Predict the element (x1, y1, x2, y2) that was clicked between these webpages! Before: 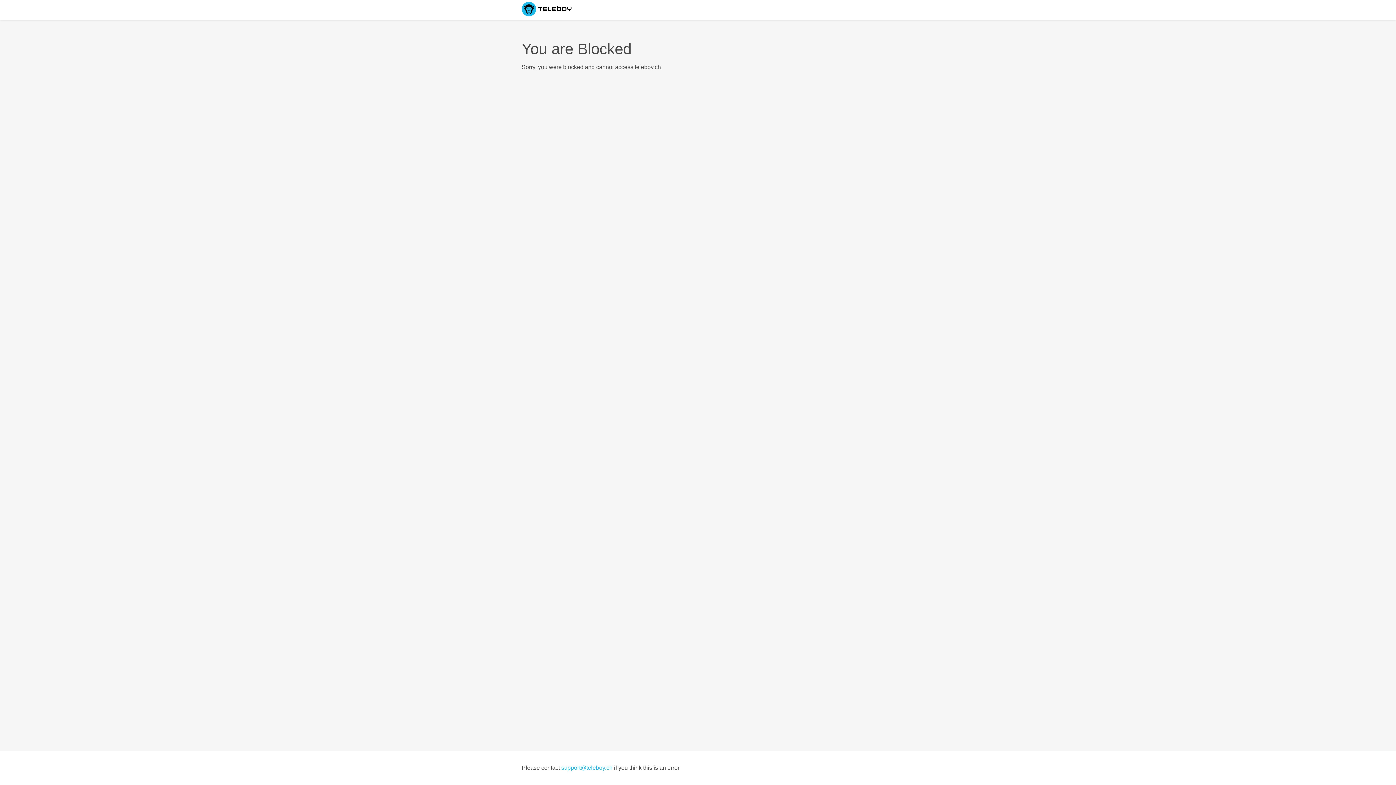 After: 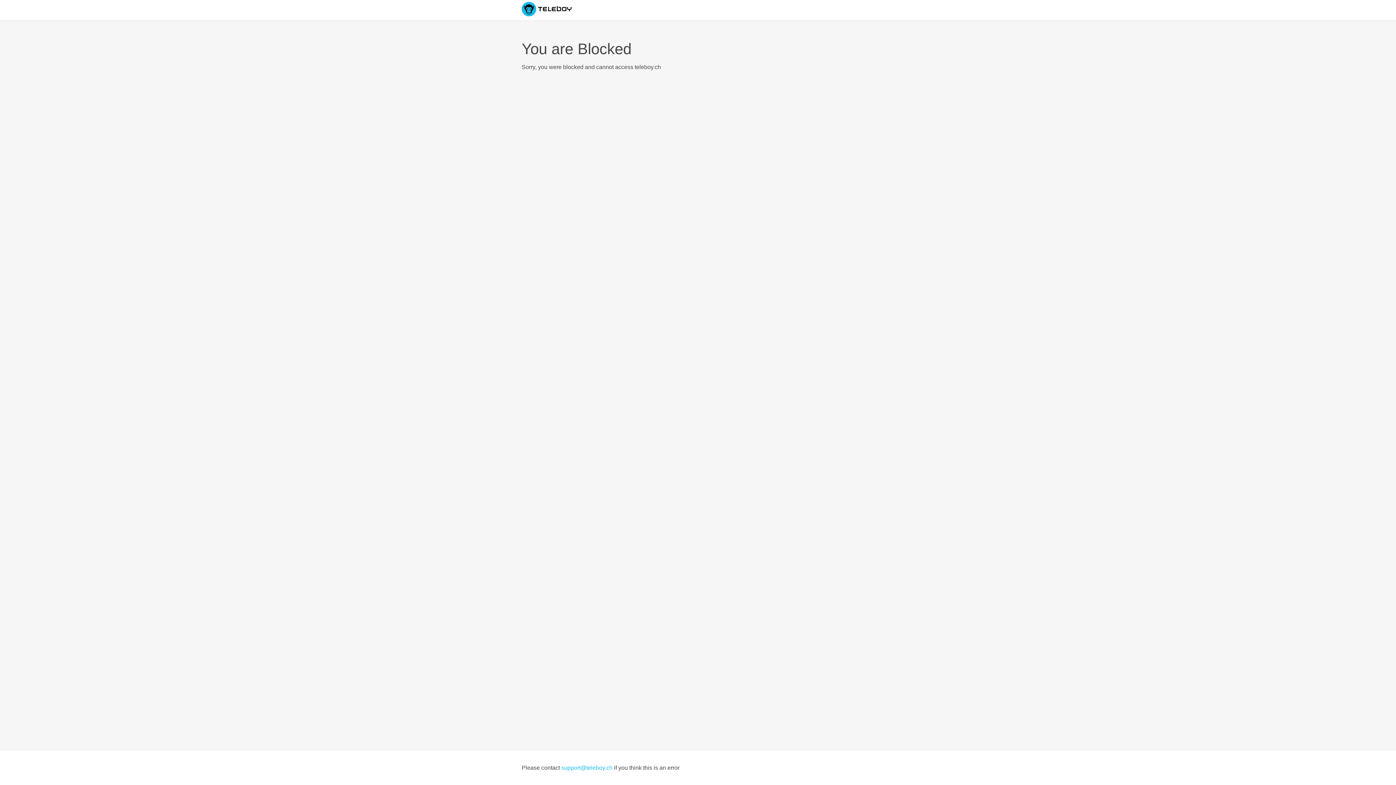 Action: label: support@teleboy.ch bbox: (561, 765, 612, 771)